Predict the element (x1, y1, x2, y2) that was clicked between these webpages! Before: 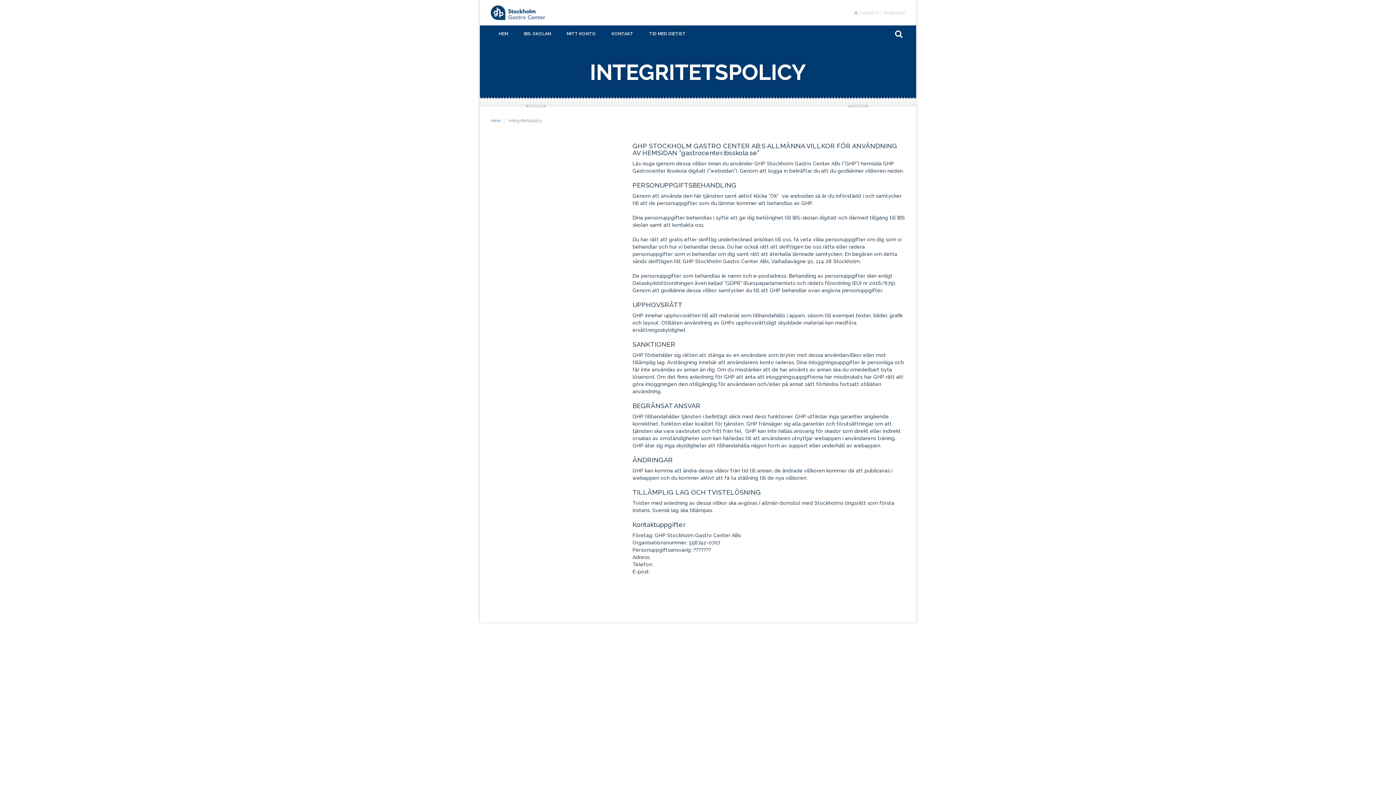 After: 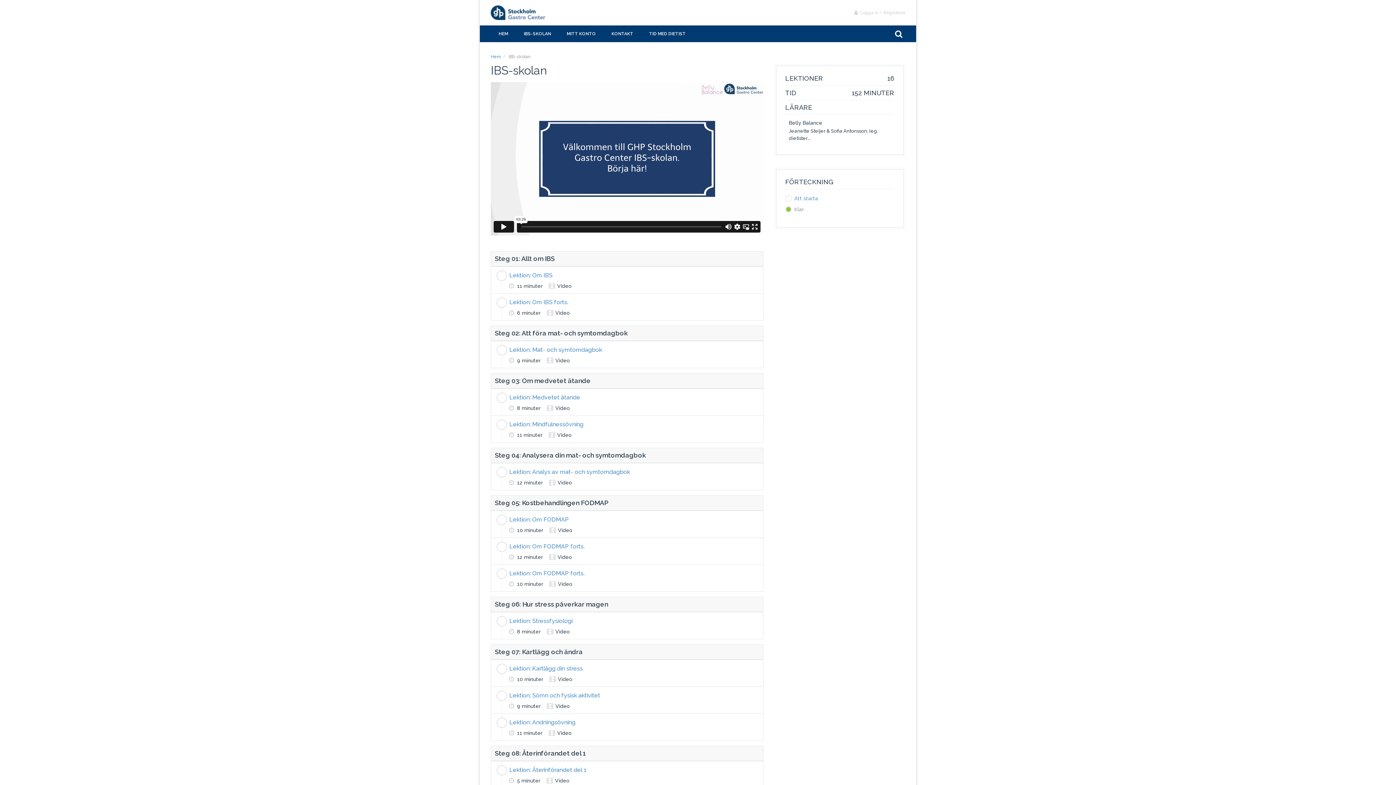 Action: bbox: (516, 25, 559, 42) label: IBS-SKOLAN